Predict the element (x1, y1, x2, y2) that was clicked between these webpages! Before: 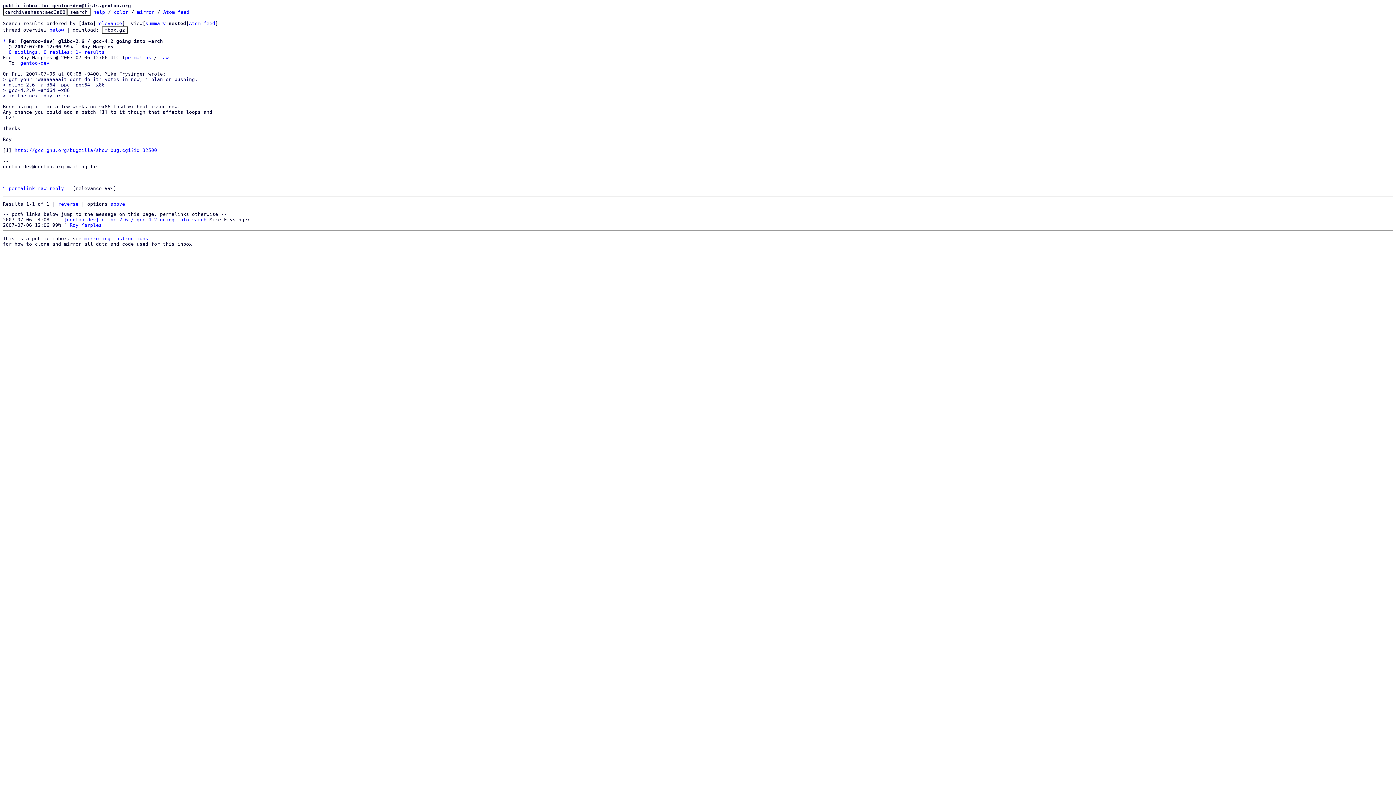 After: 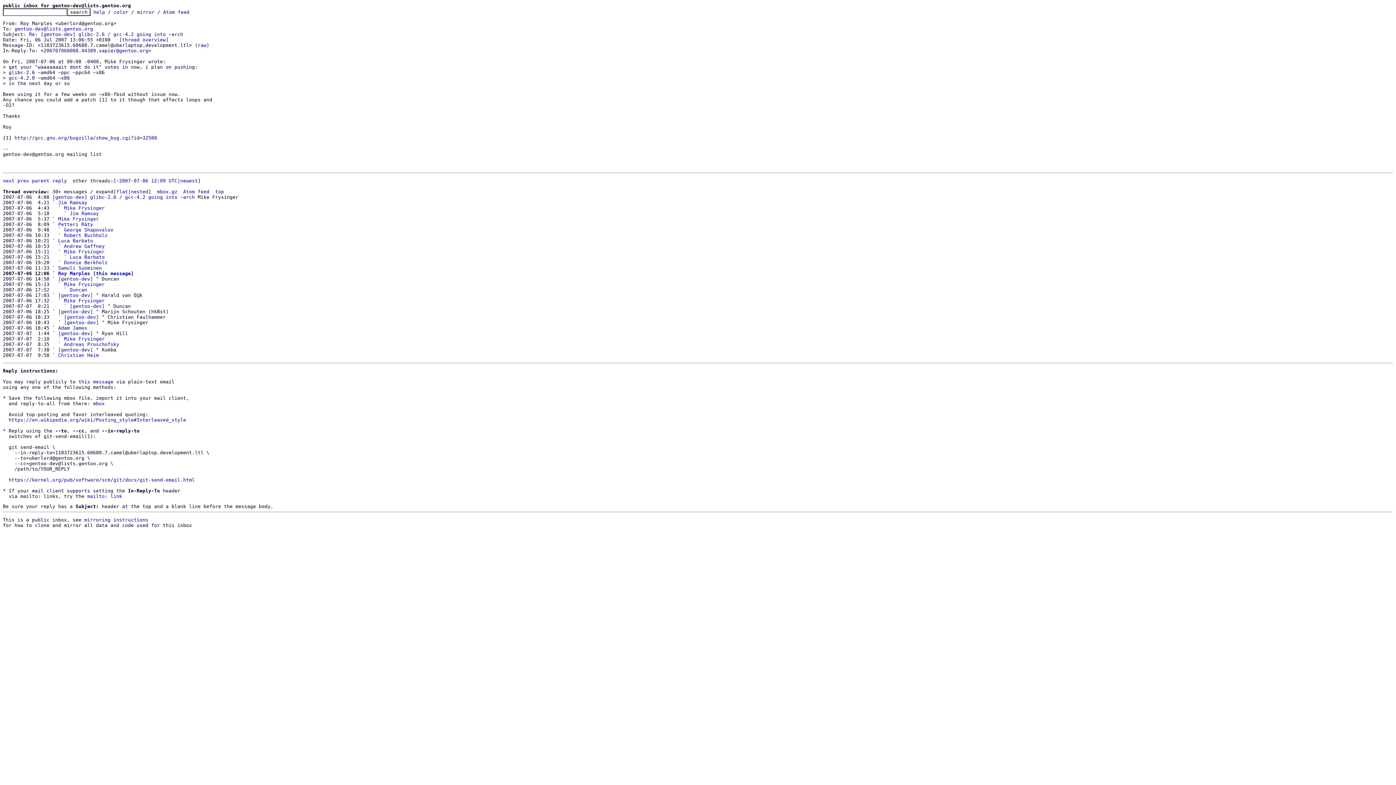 Action: bbox: (49, 185, 64, 191) label: reply